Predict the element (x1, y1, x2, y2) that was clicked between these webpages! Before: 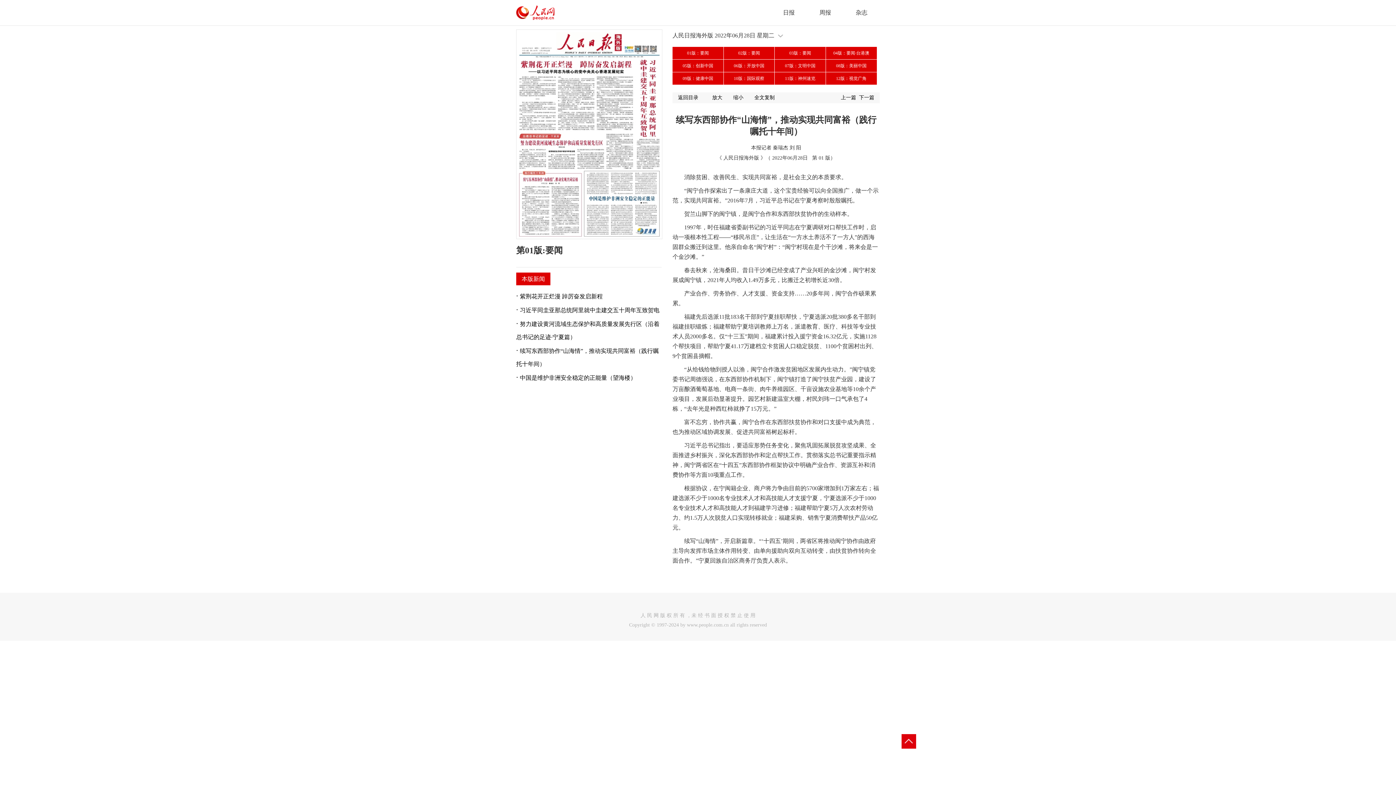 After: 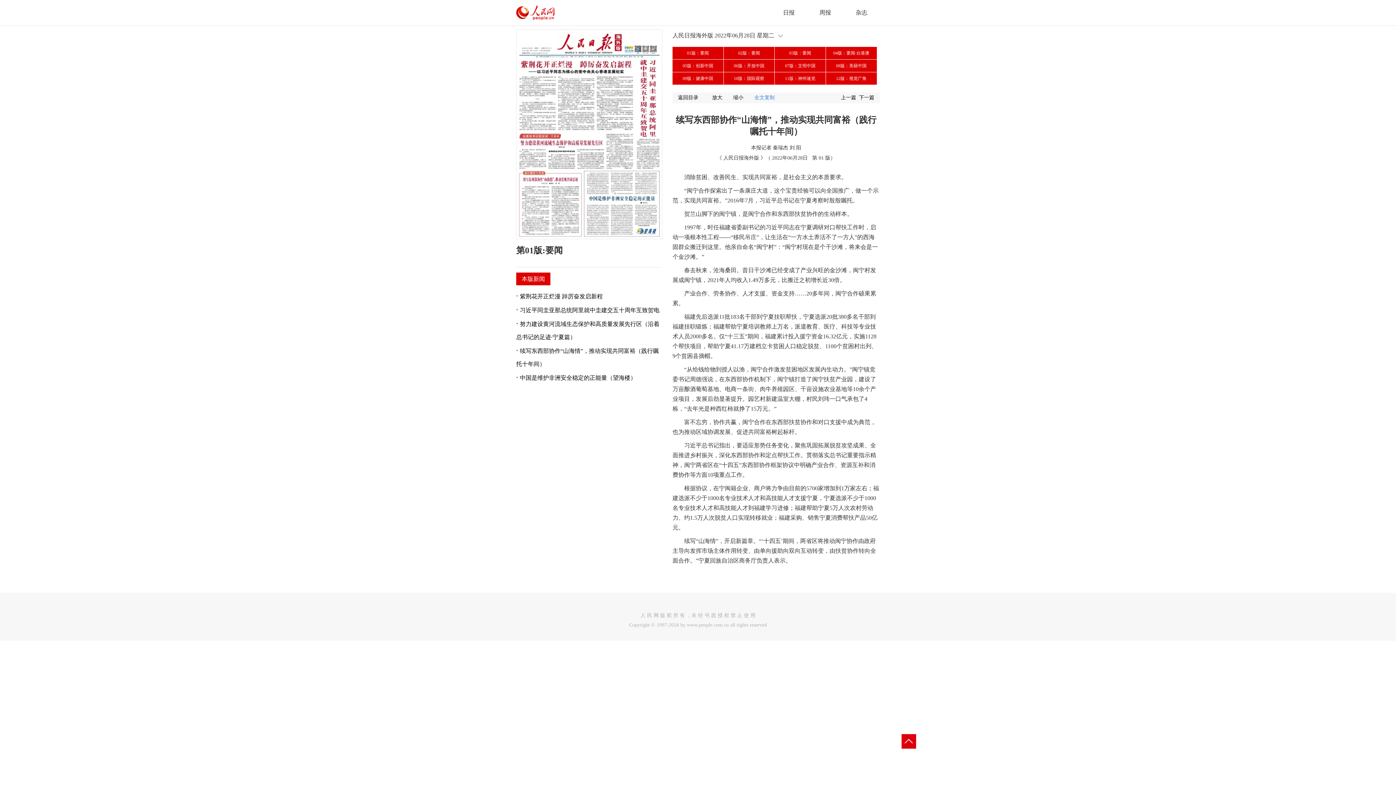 Action: bbox: (749, 94, 780, 100) label: 全文复制